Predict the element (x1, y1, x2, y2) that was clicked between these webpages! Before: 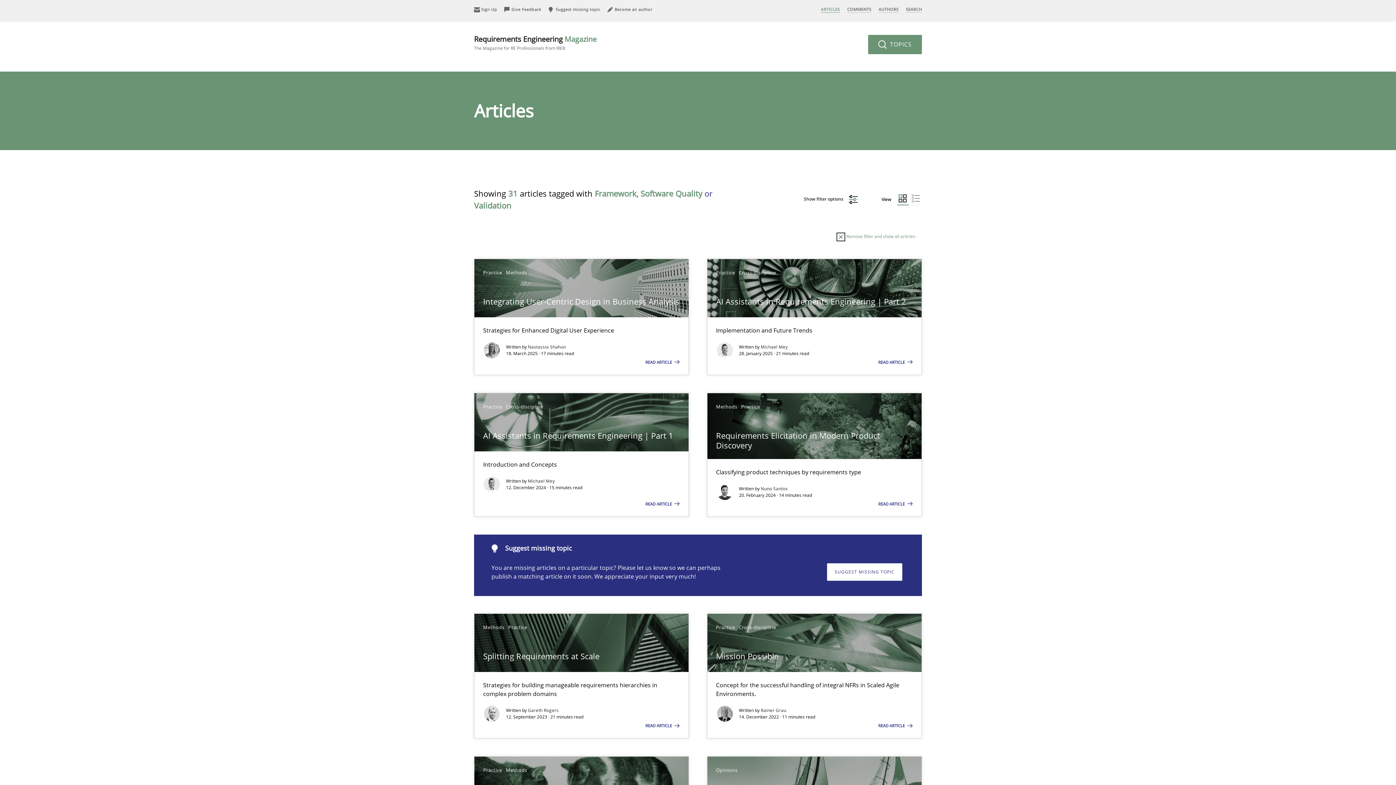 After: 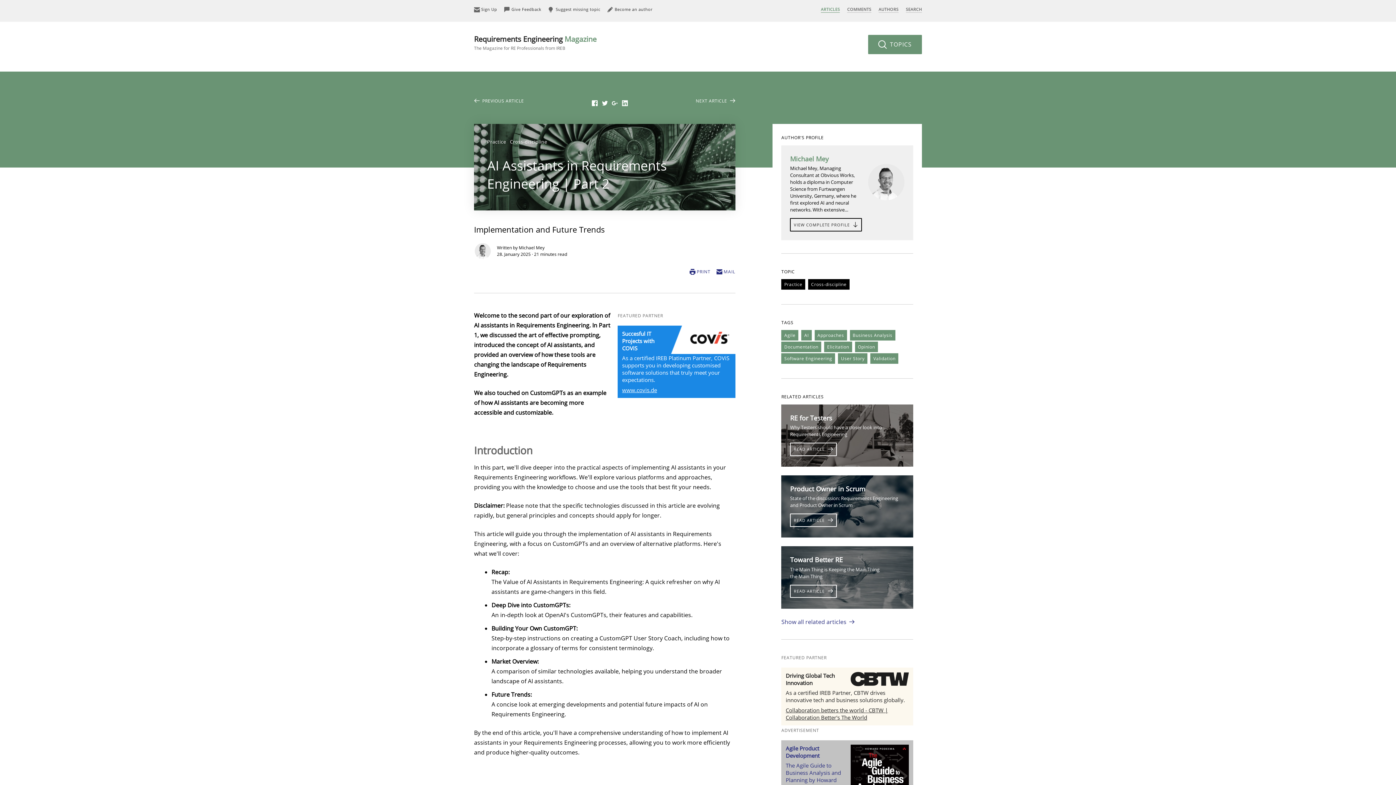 Action: label: READ ARTICLE  bbox: (878, 359, 913, 364)